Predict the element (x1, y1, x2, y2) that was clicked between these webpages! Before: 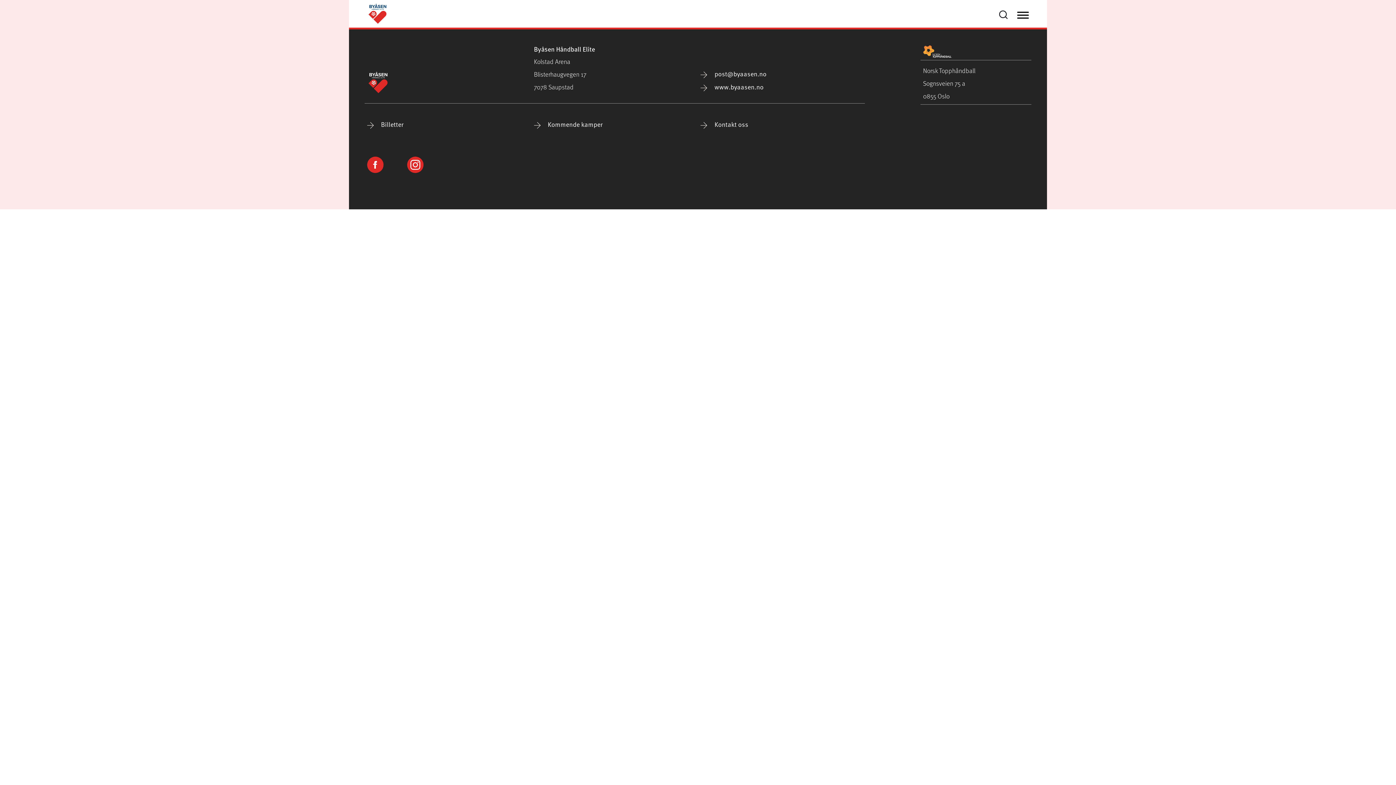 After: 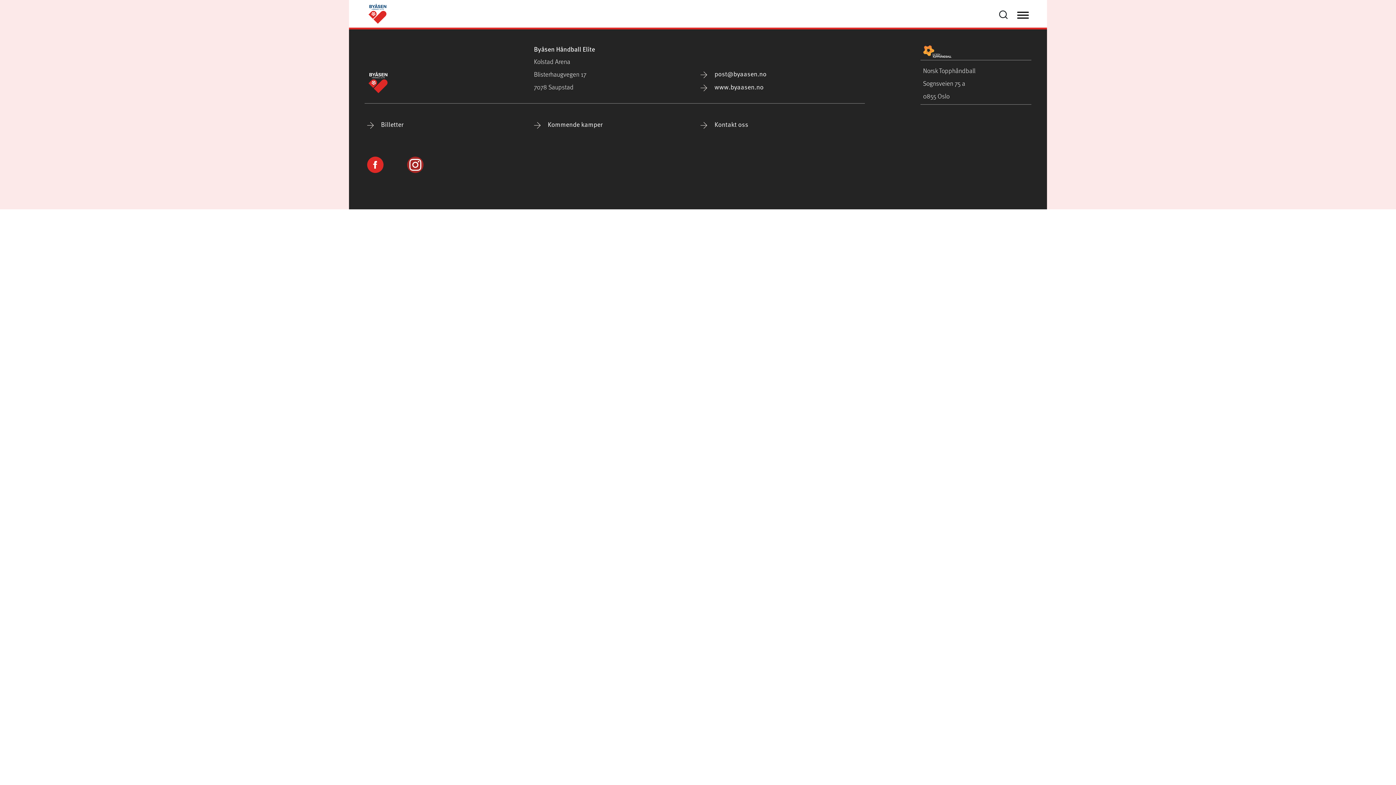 Action: bbox: (407, 159, 423, 174)